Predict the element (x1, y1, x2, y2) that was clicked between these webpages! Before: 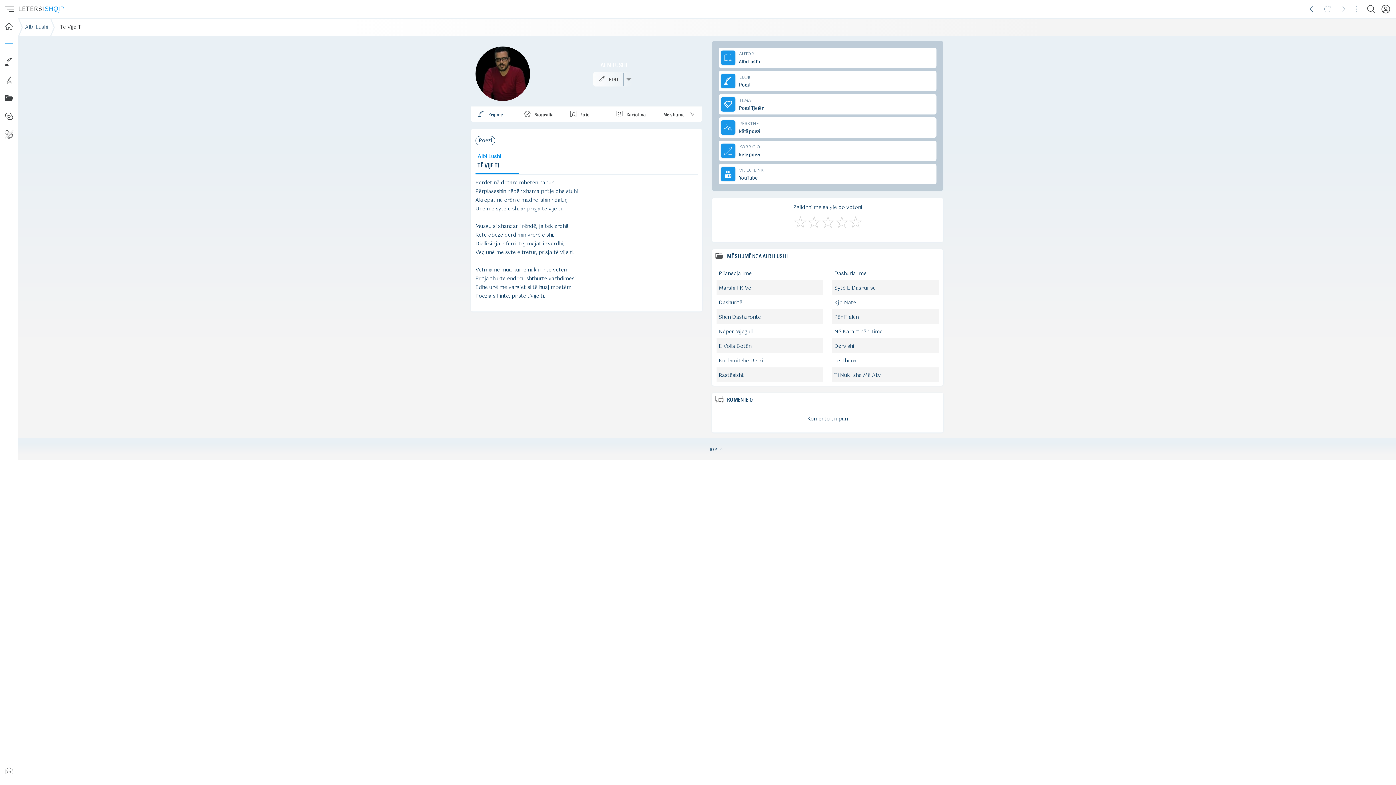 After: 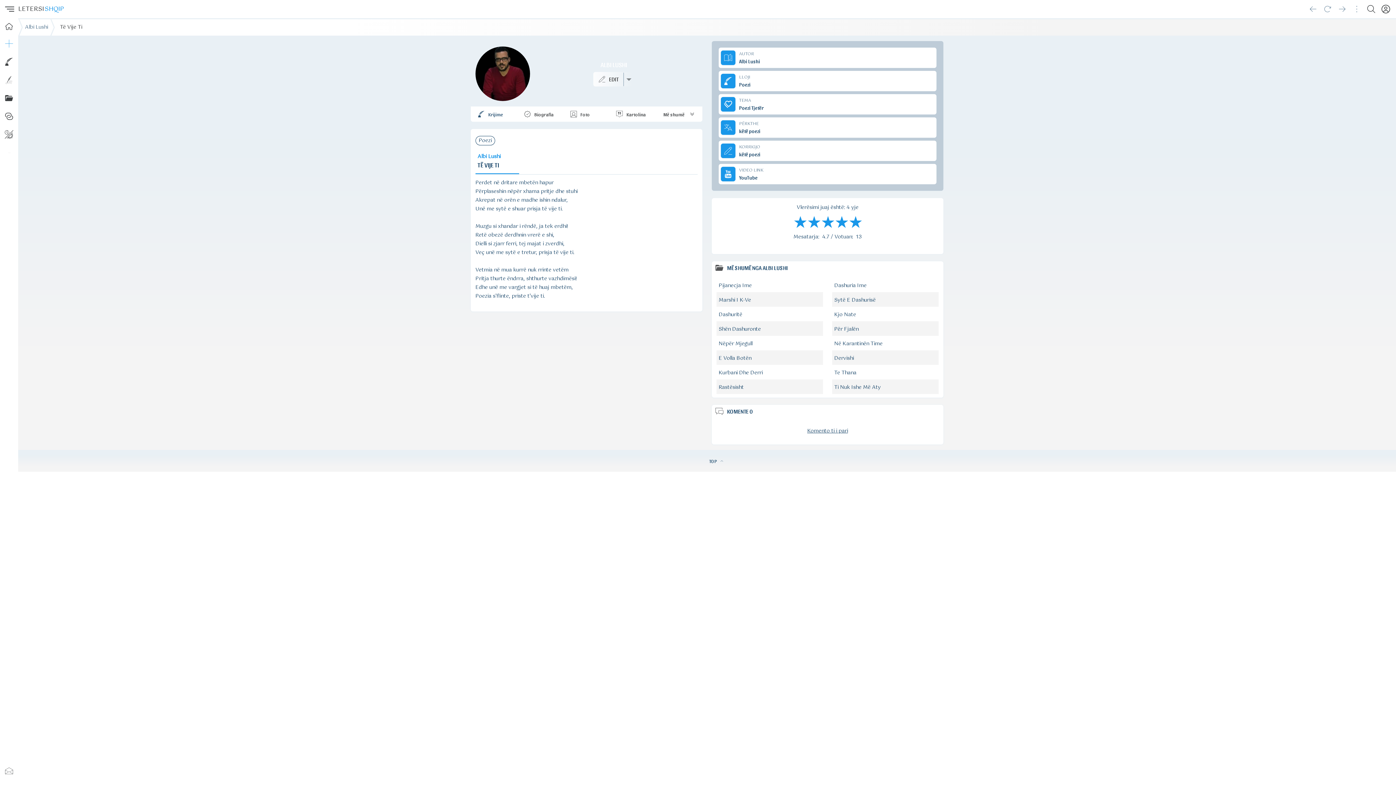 Action: bbox: (834, 213, 848, 228) label: Mjaft Mirë